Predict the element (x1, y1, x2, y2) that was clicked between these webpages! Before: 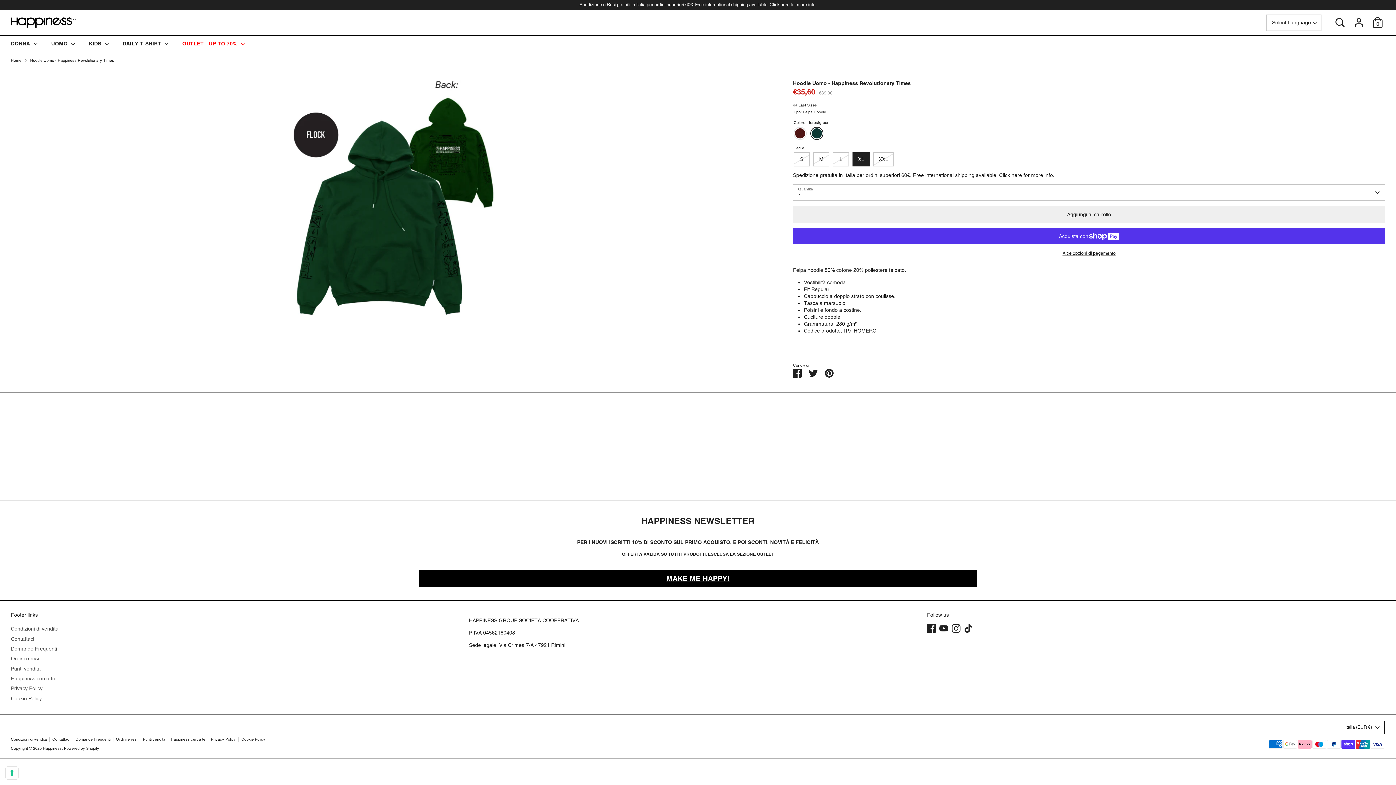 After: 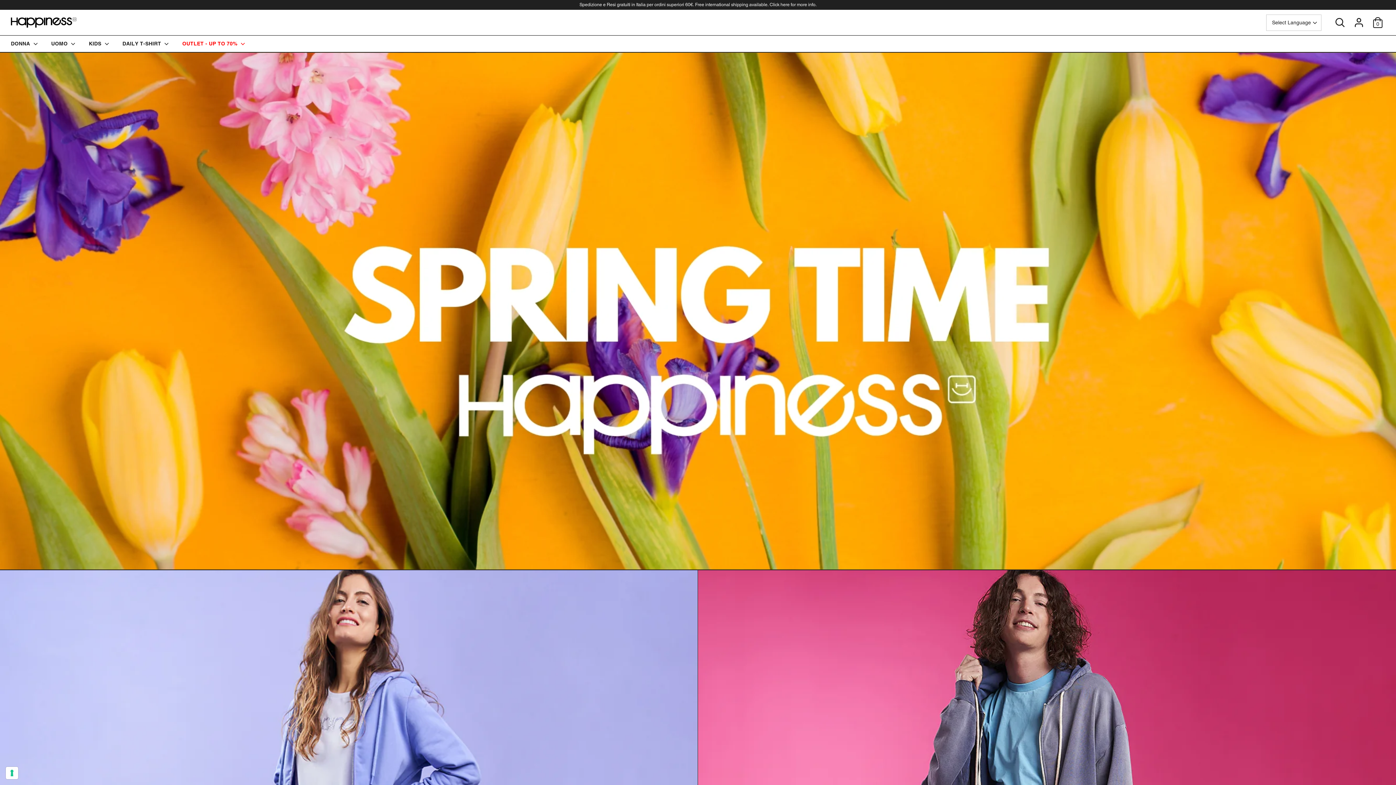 Action: bbox: (42, 746, 61, 751) label: Happiness